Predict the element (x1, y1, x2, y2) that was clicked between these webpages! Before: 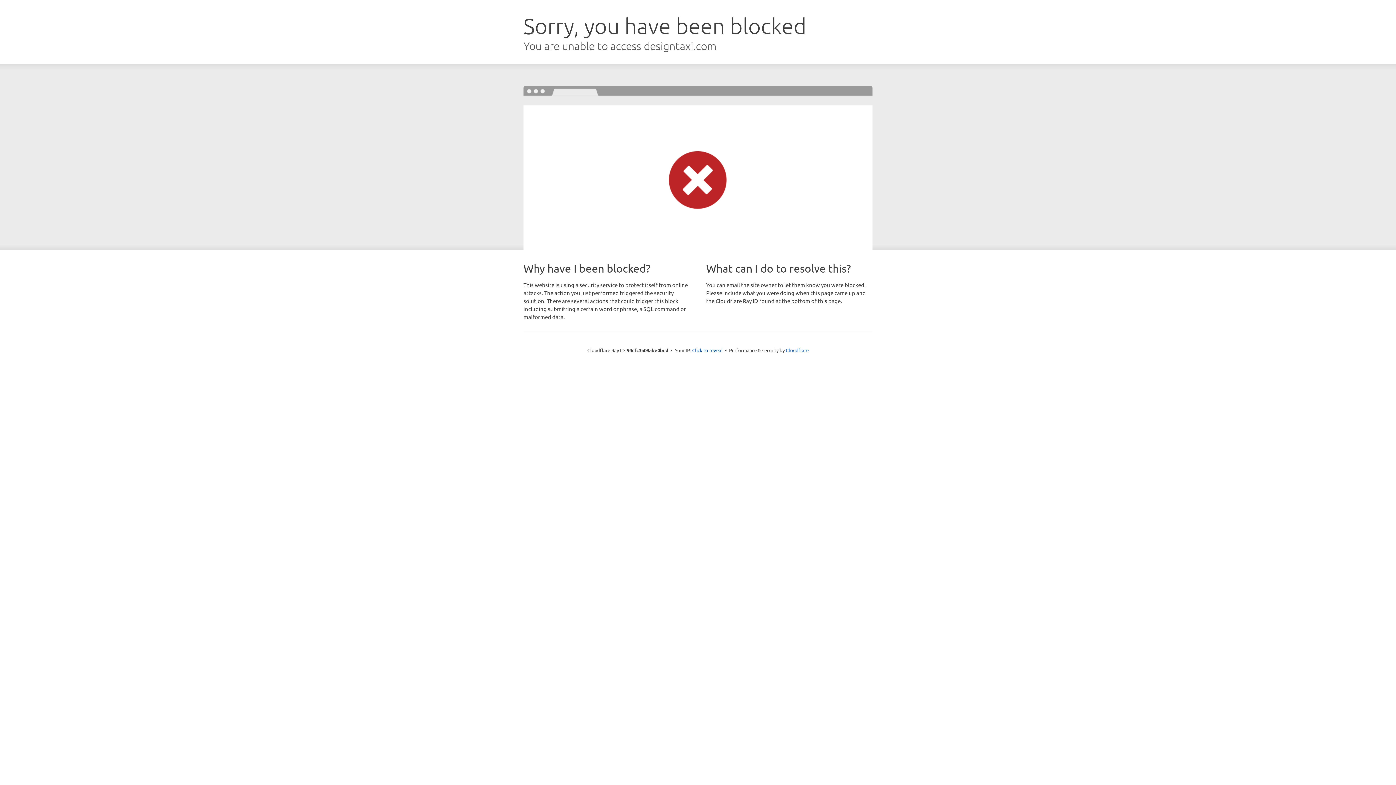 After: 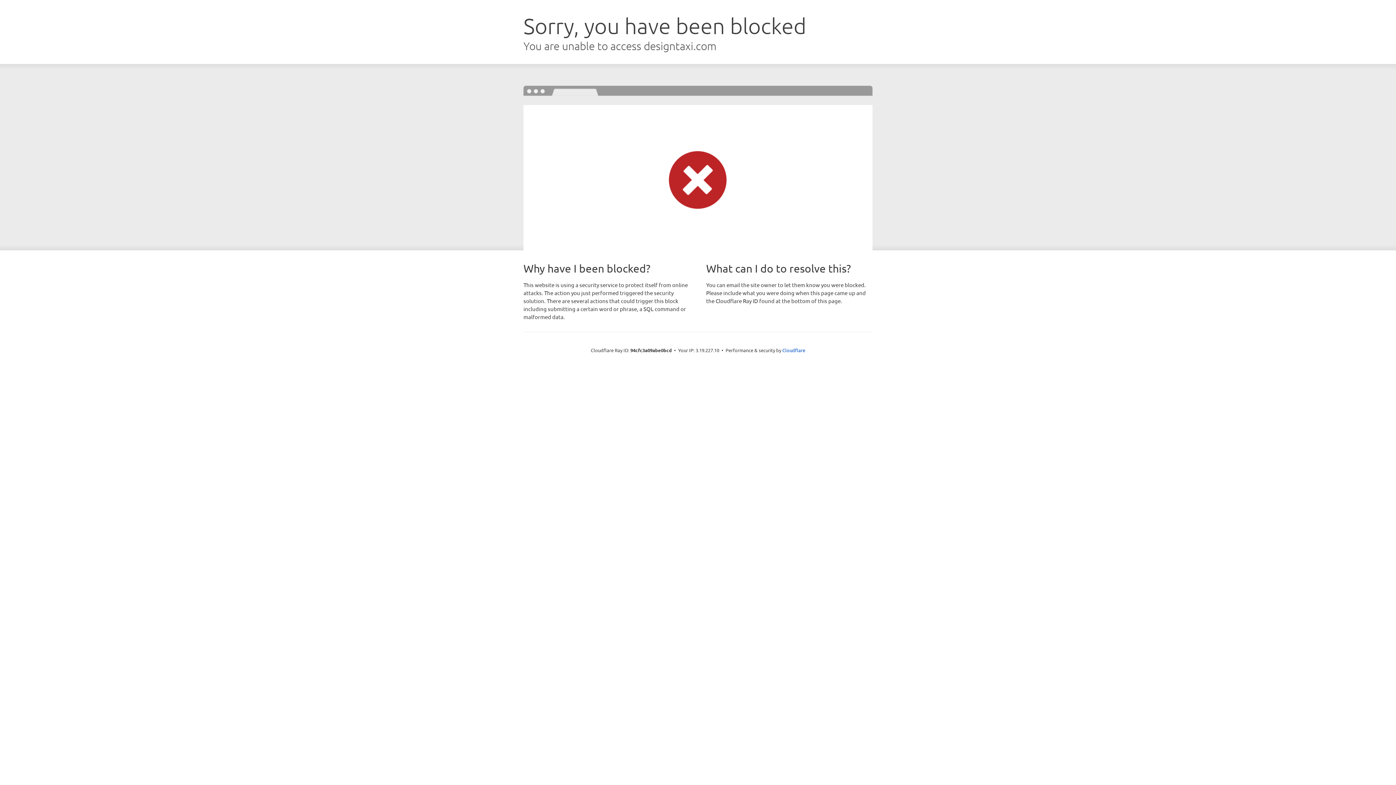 Action: bbox: (692, 346, 722, 353) label: Click to reveal